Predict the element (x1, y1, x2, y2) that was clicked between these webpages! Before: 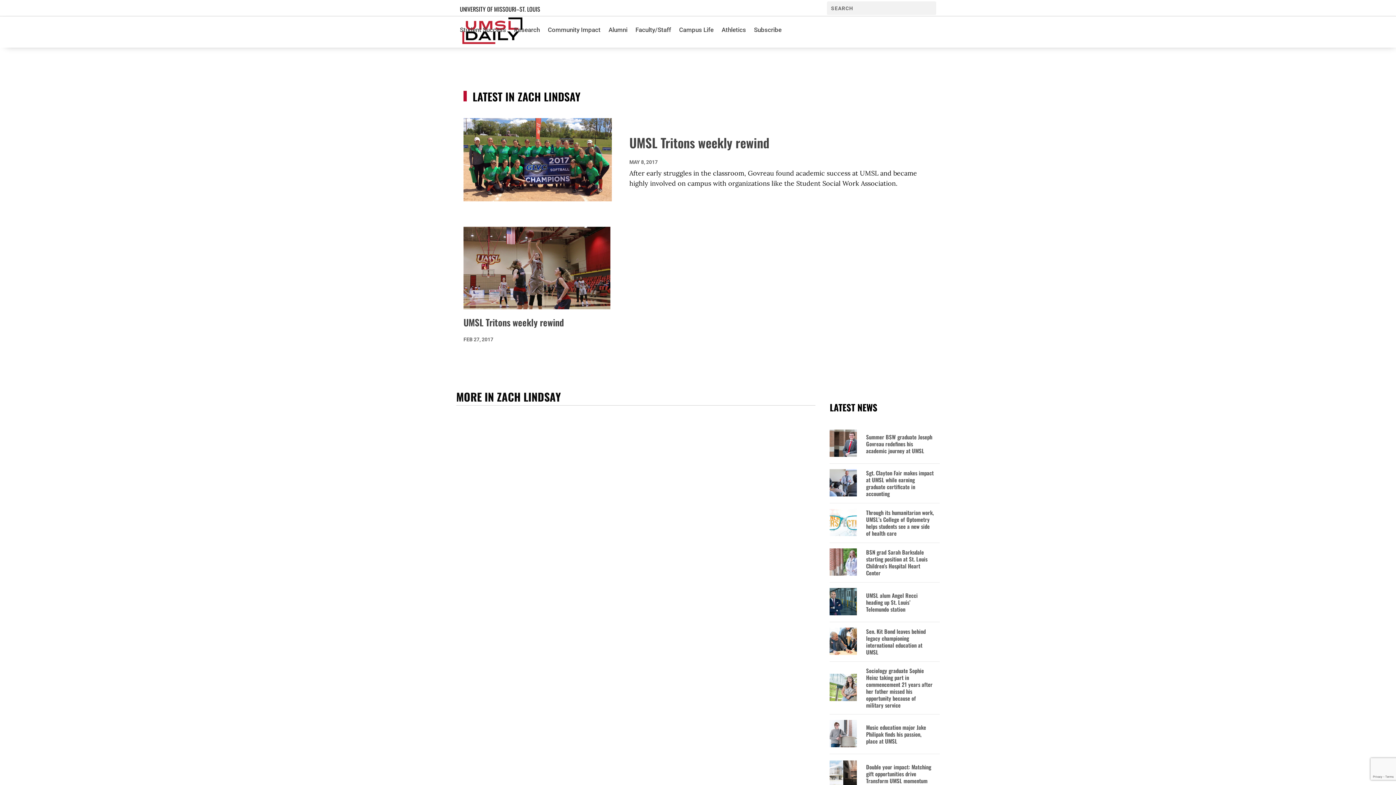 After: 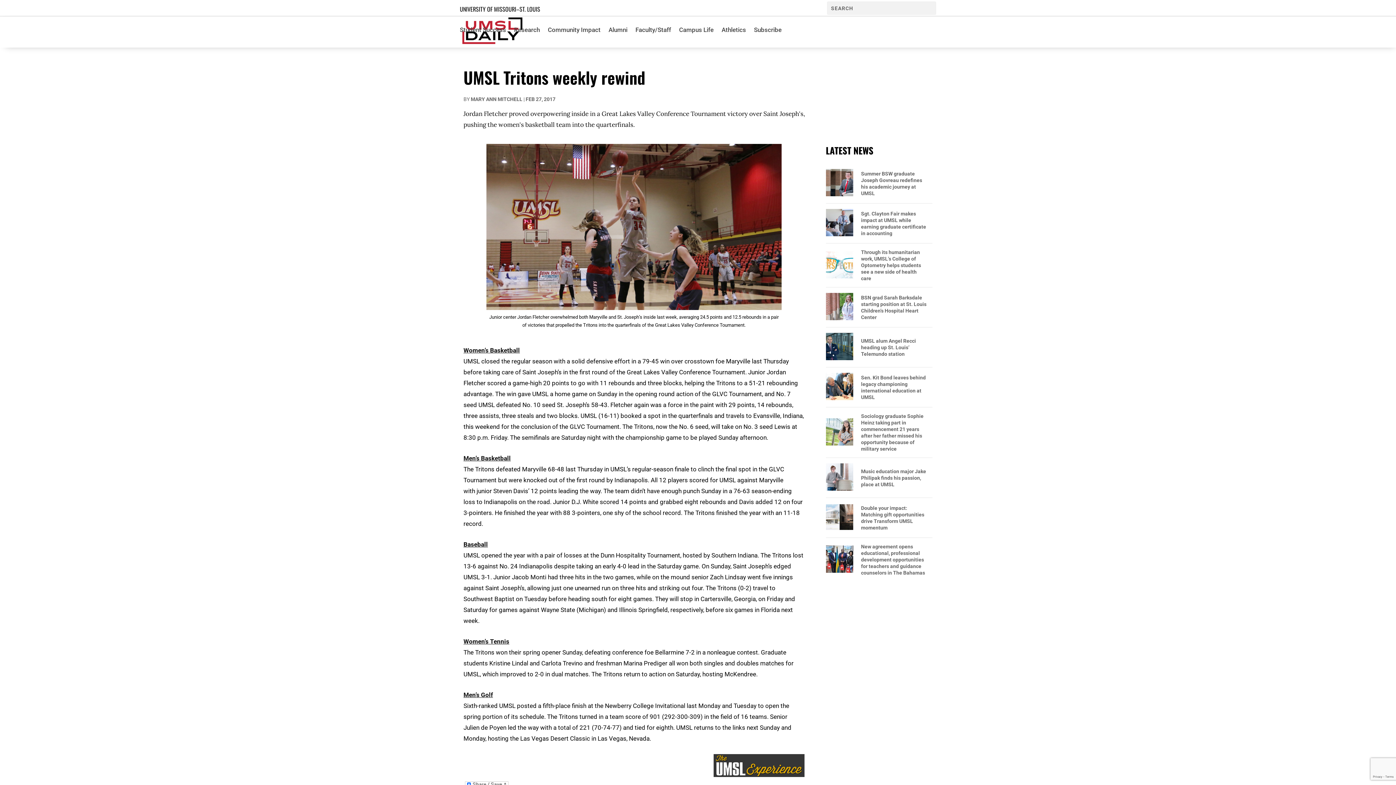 Action: bbox: (463, 315, 564, 329) label: UMSL Tritons weekly rewind